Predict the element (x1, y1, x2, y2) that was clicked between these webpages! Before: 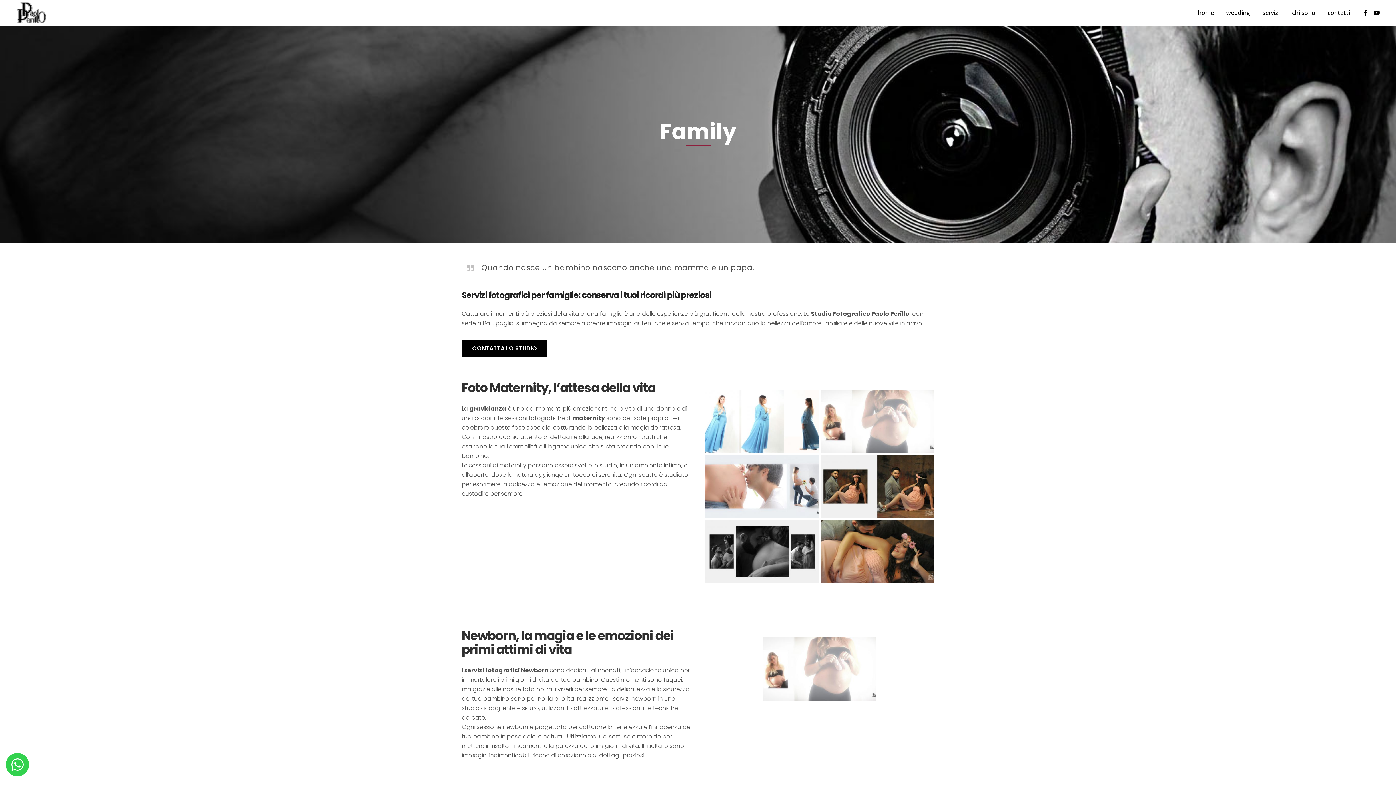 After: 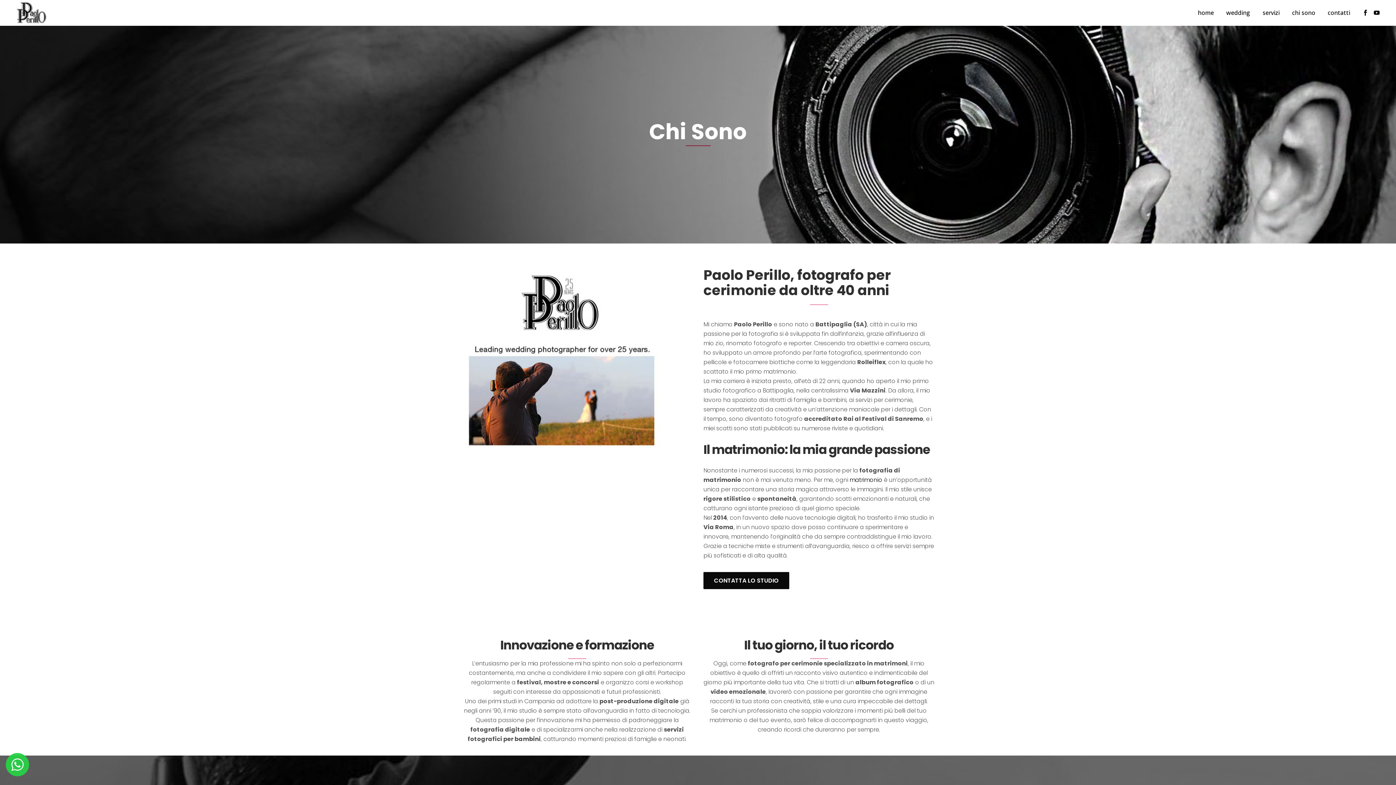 Action: label: chi sono bbox: (1286, 0, 1321, 25)